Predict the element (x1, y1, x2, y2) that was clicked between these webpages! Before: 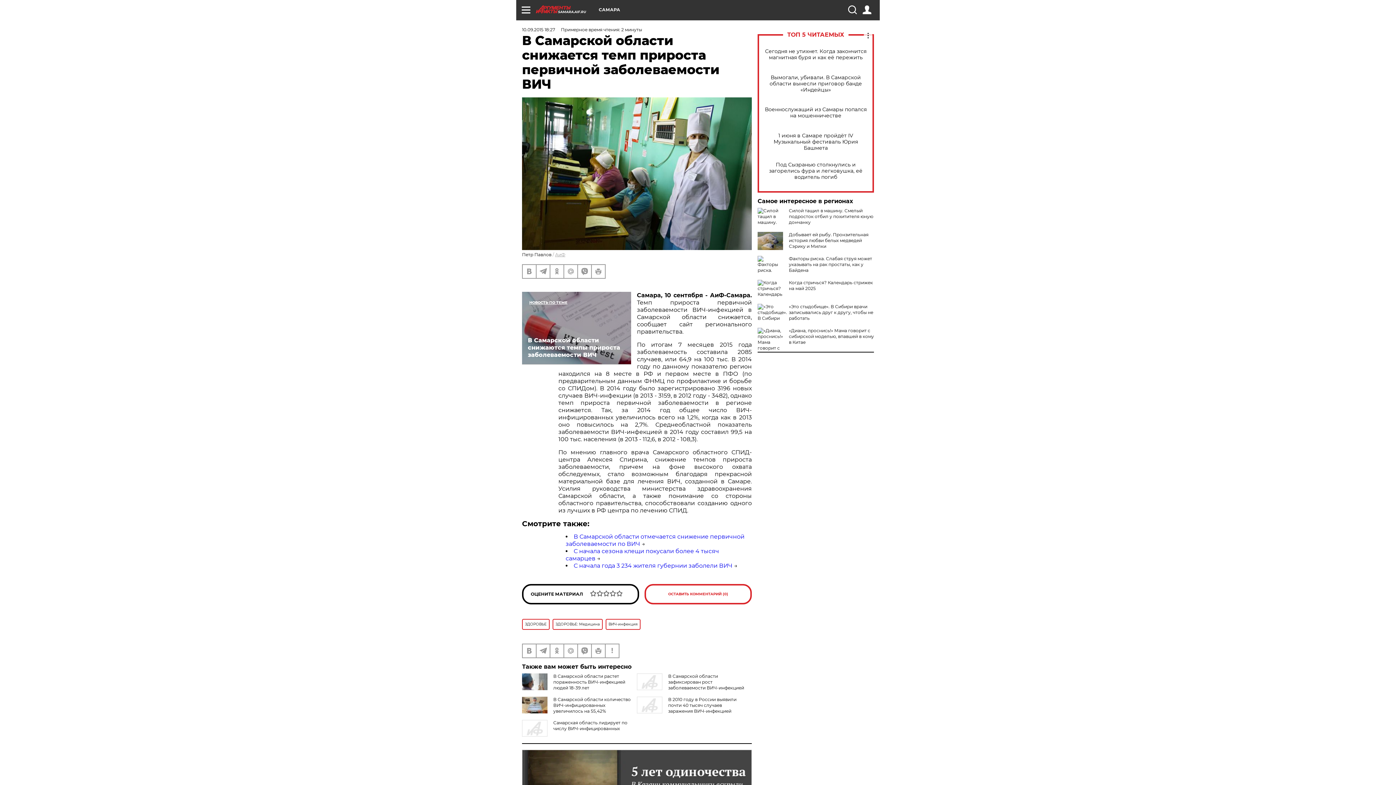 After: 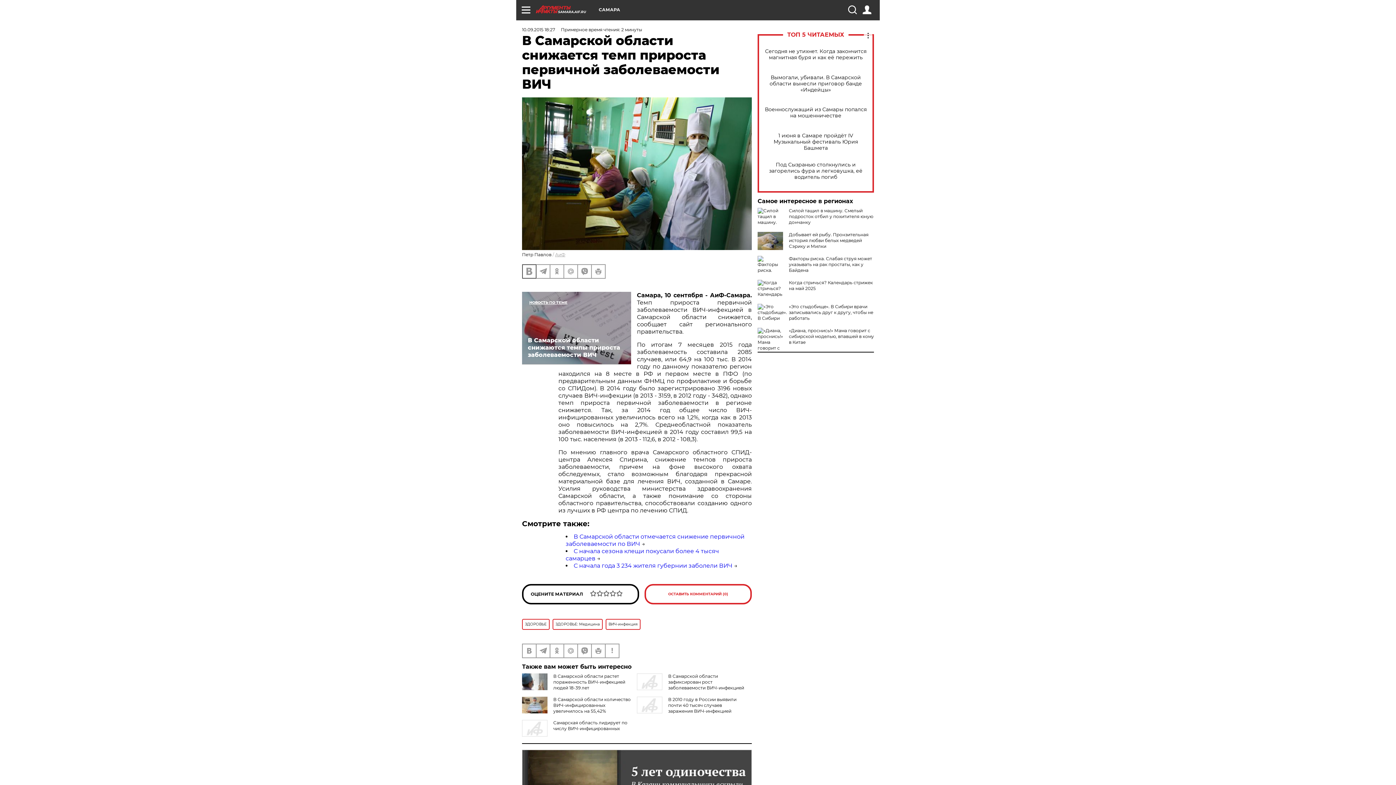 Action: bbox: (522, 264, 536, 278)